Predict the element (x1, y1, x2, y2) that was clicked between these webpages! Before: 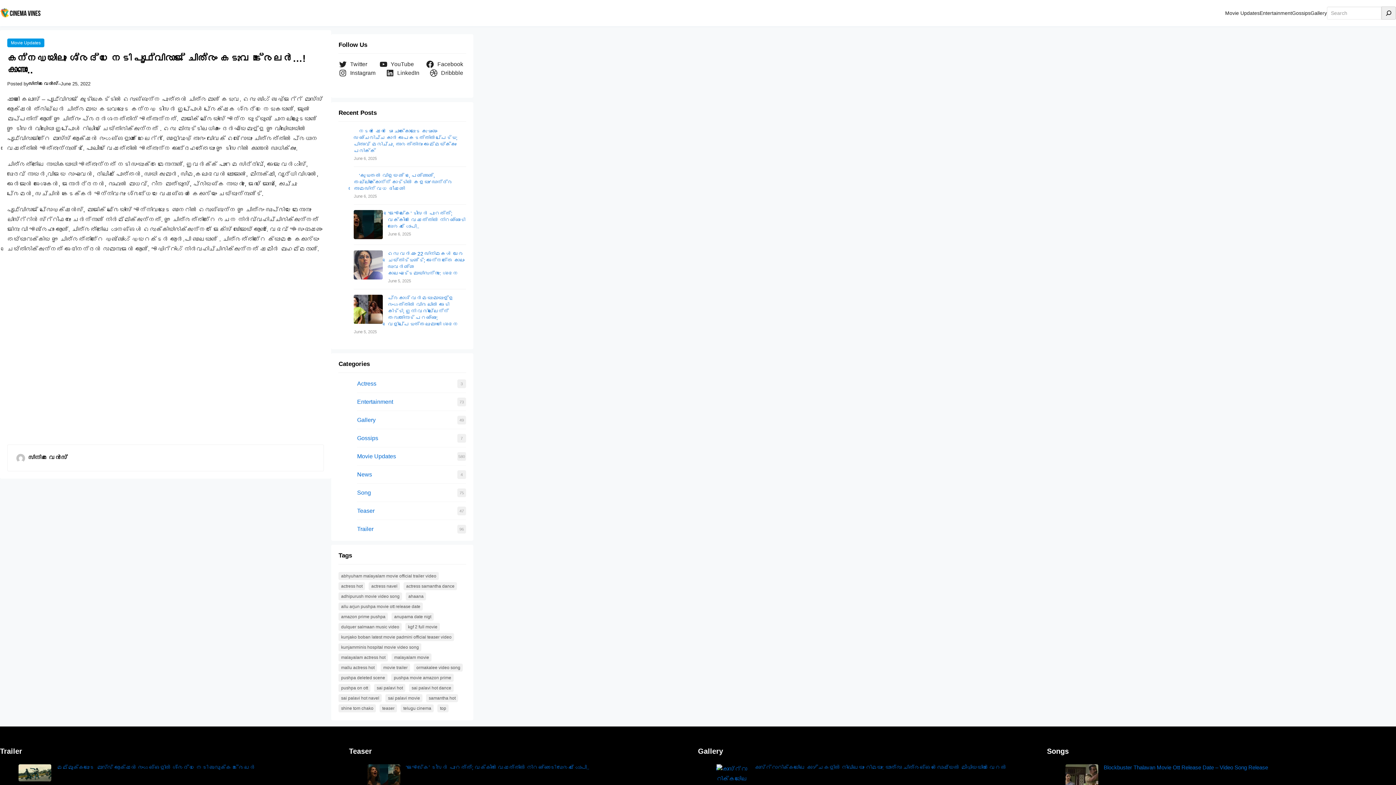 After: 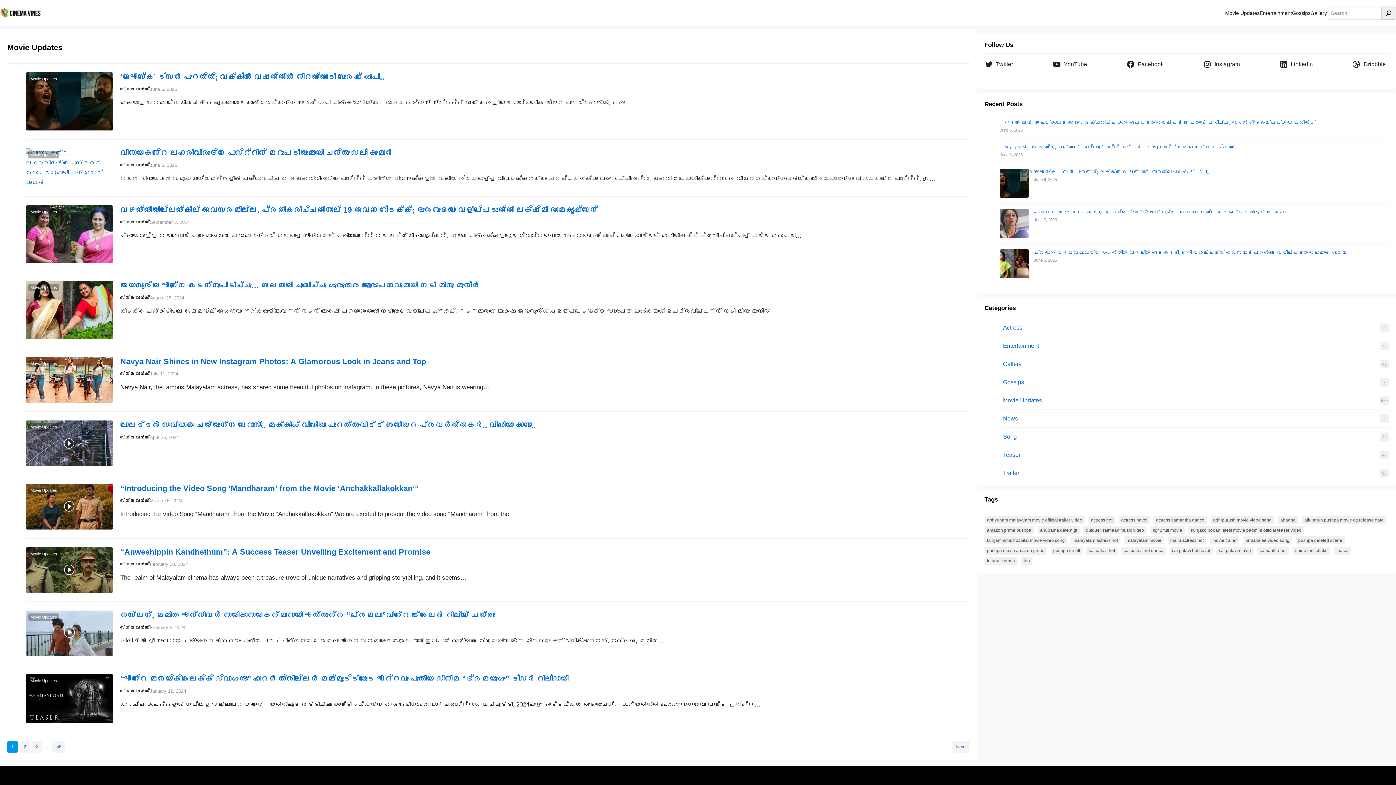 Action: bbox: (1225, 5, 1260, 20) label: Movie Updates